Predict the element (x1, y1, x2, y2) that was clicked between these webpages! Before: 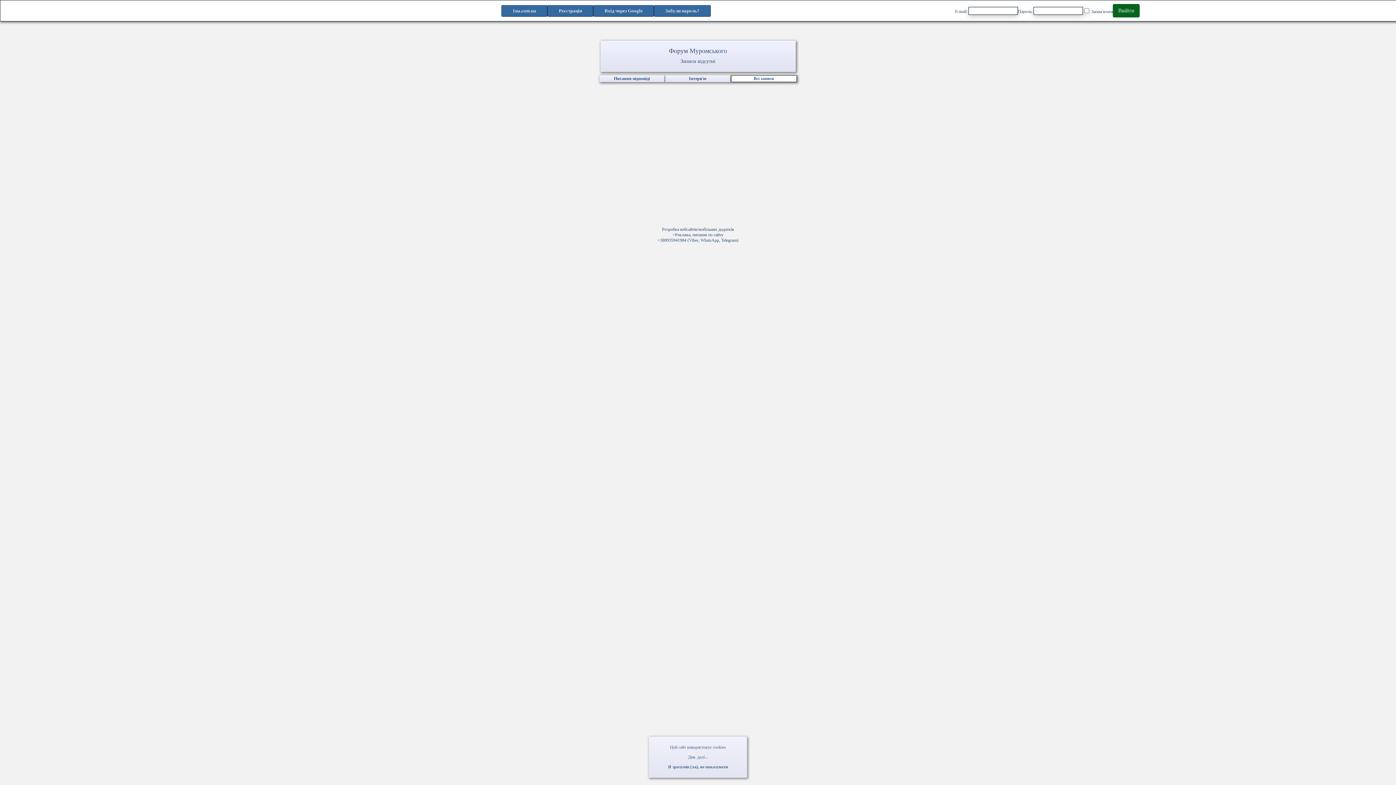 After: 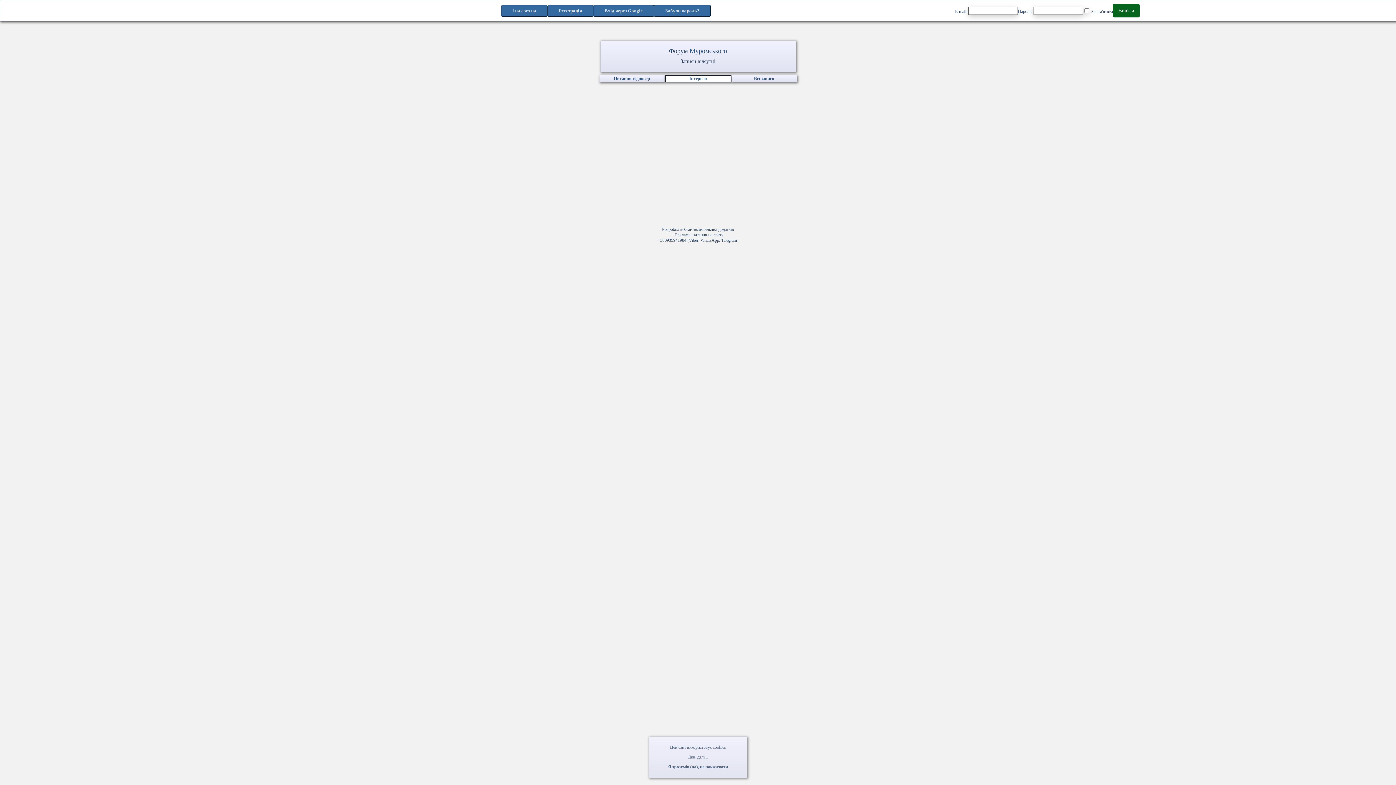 Action: label: Інтерв'ю bbox: (689, 76, 706, 81)